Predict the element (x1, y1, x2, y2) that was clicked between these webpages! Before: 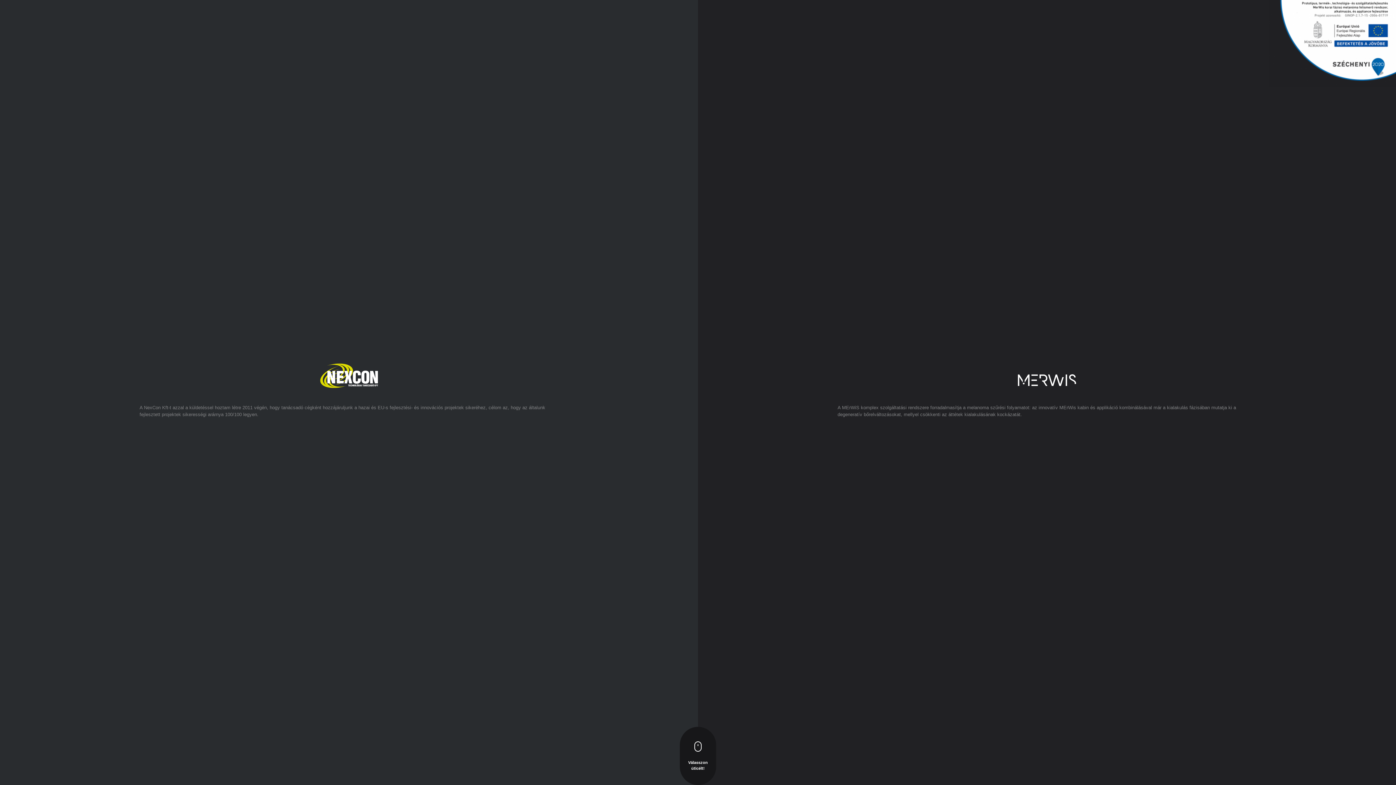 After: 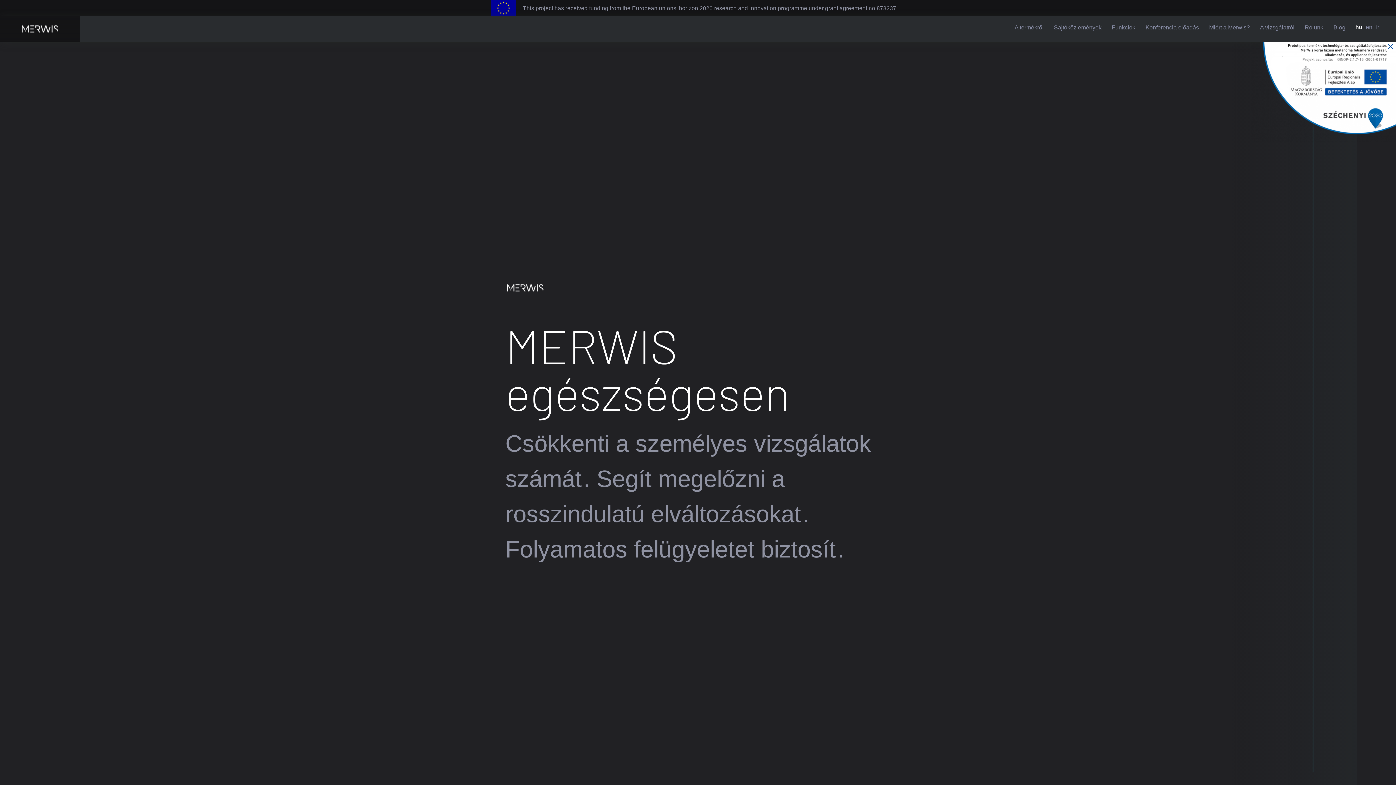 Action: bbox: (1018, 380, 1076, 386)